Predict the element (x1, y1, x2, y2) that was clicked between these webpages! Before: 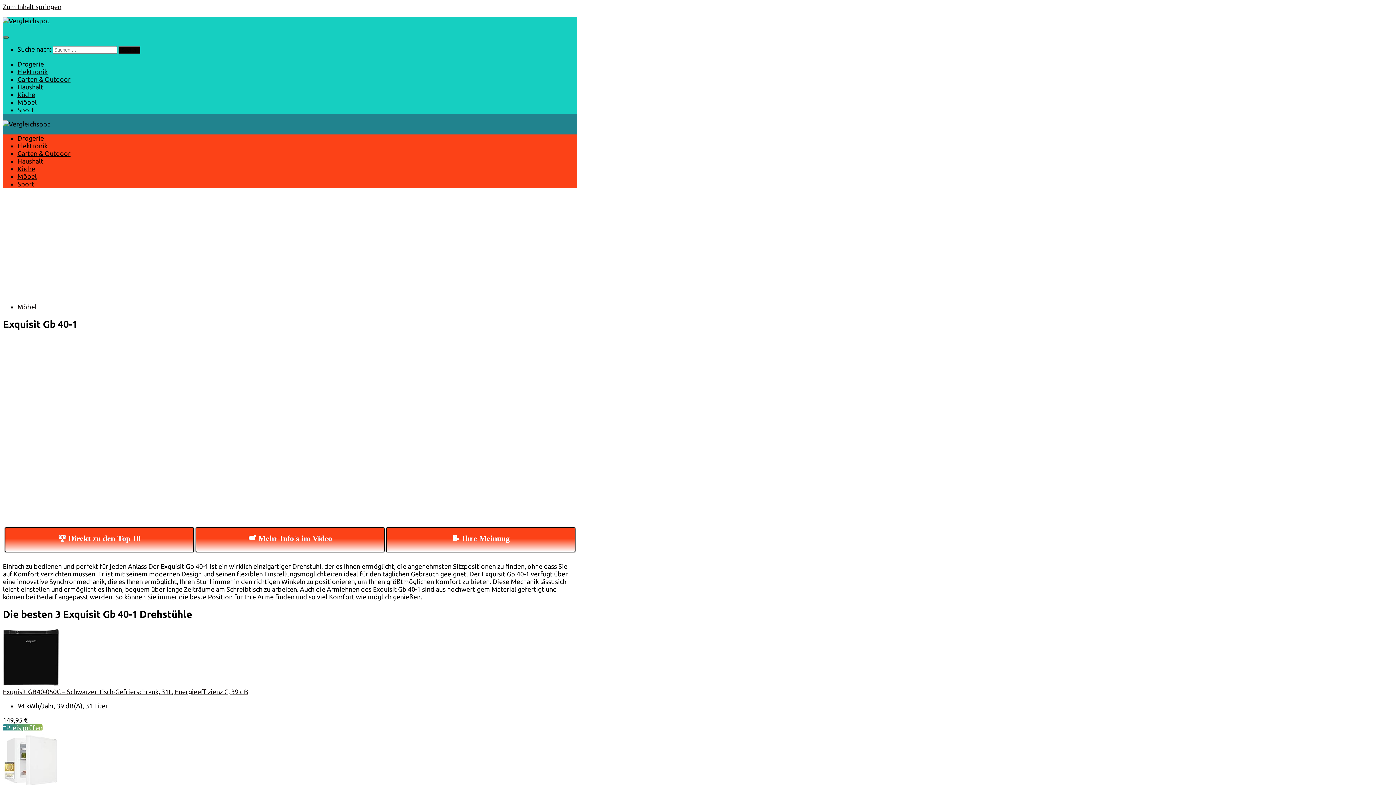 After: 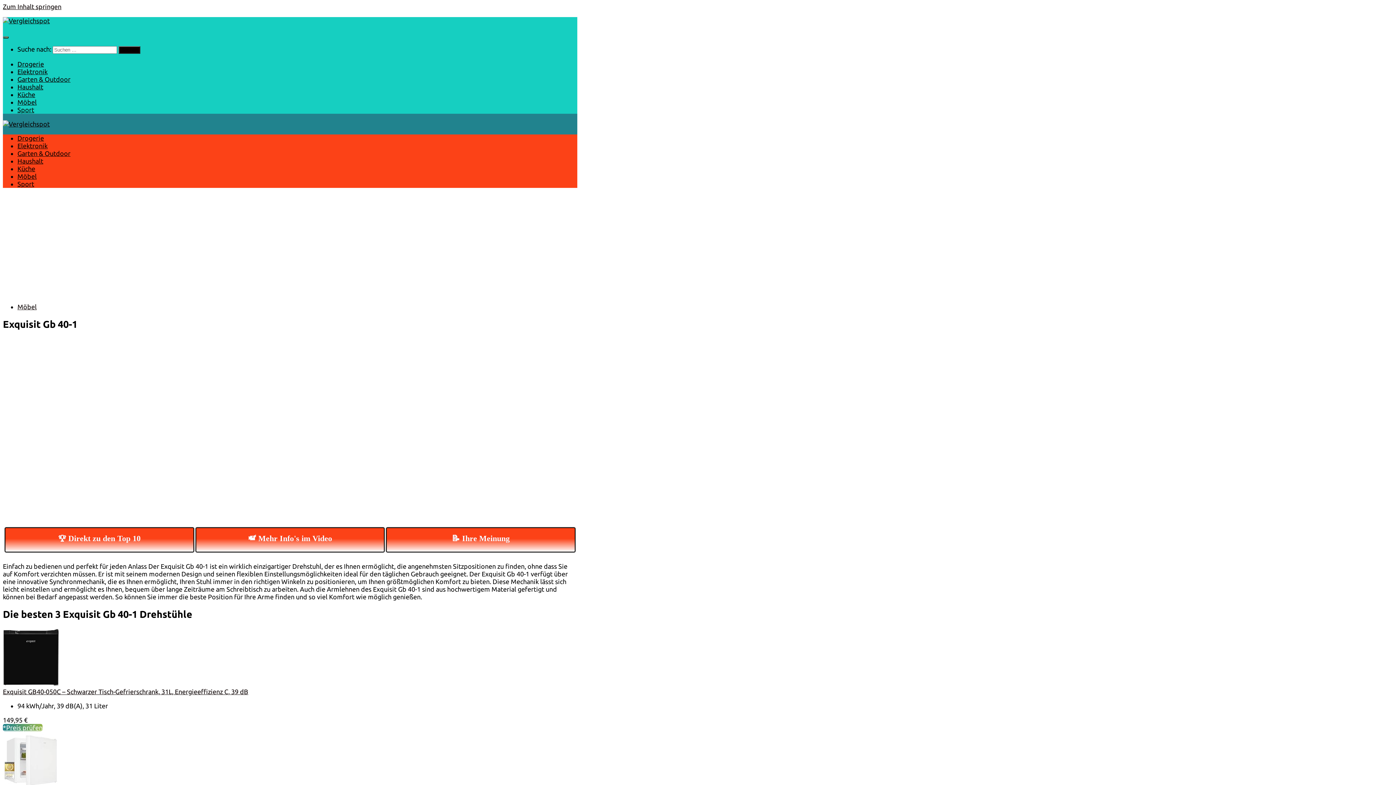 Action: bbox: (2, 680, 59, 687)